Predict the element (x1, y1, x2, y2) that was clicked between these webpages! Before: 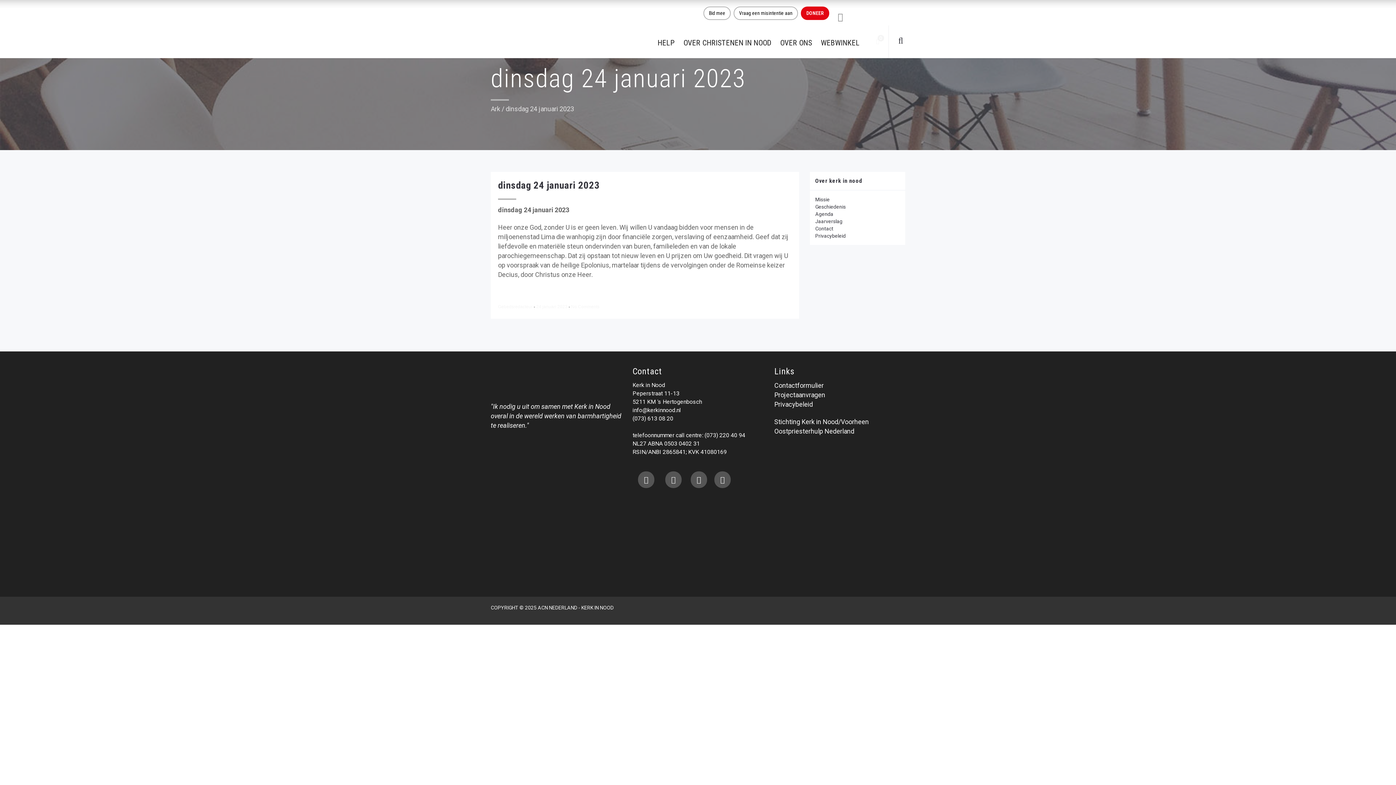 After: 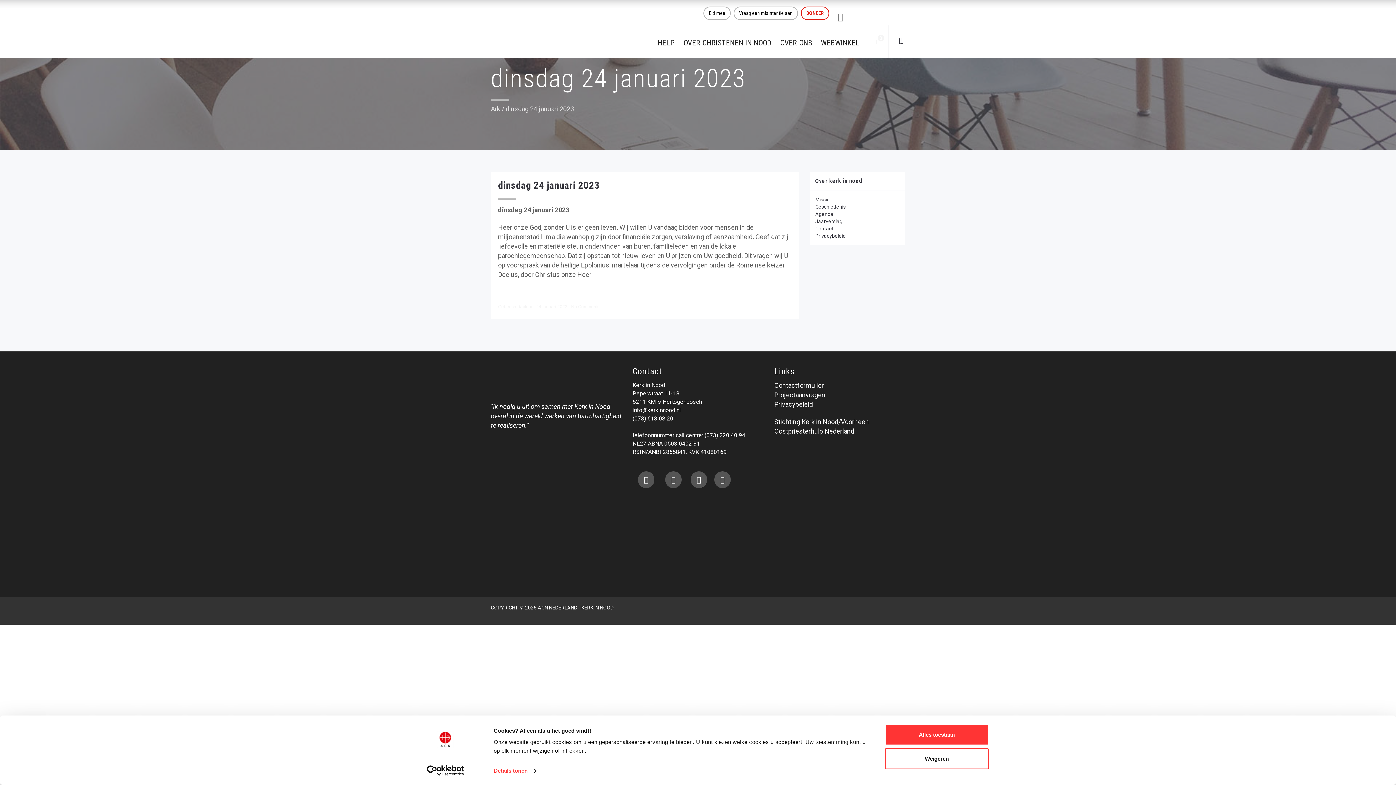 Action: label: DONEER bbox: (801, 6, 829, 20)